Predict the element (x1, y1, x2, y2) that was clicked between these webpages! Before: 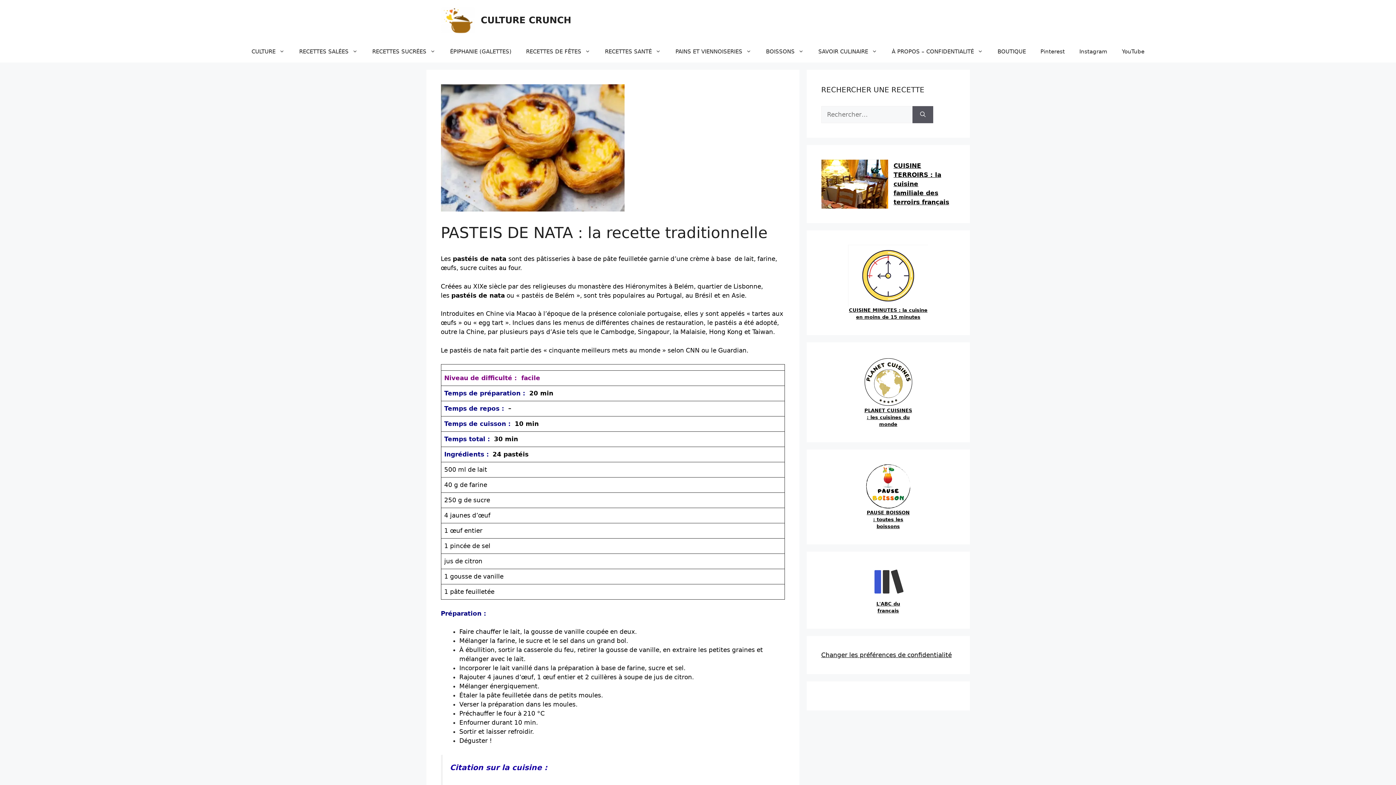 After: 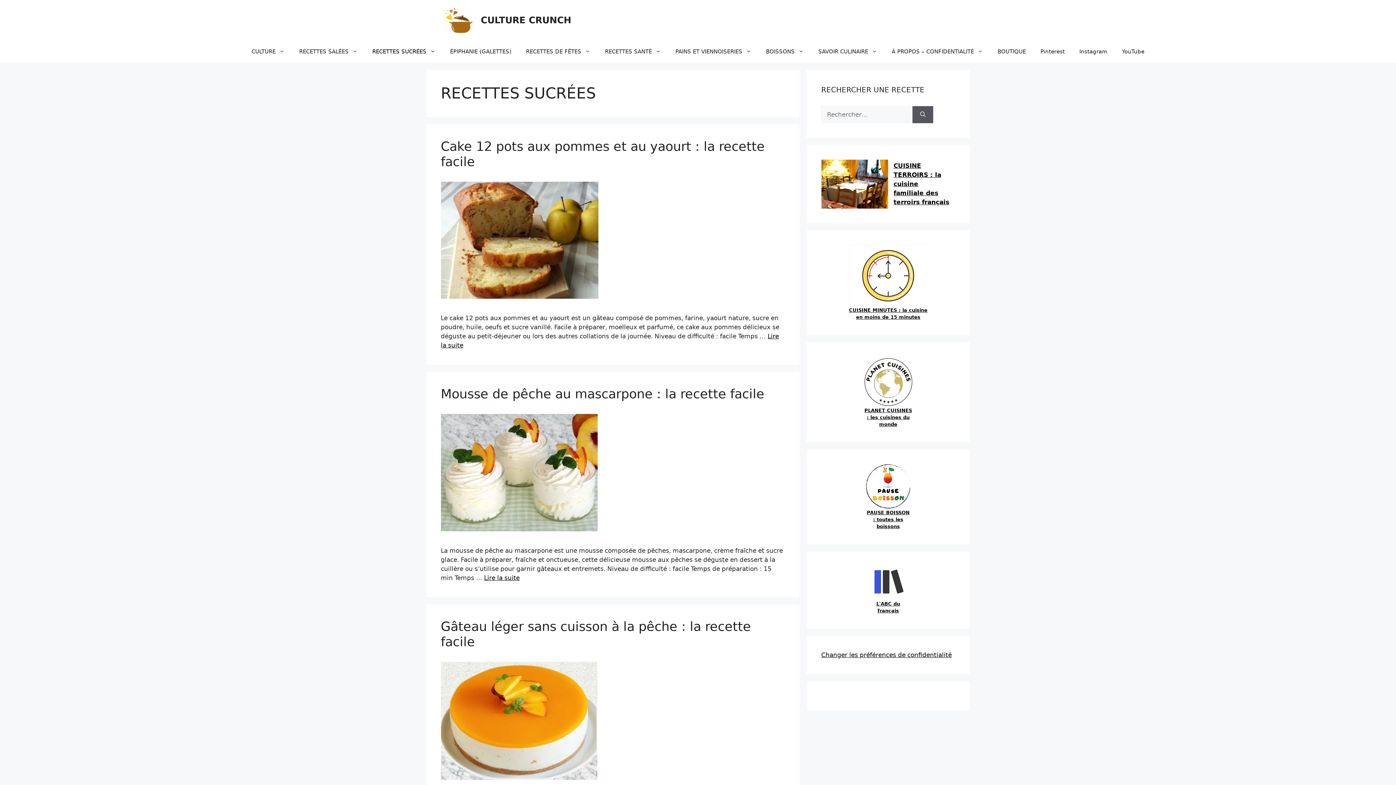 Action: bbox: (365, 40, 442, 62) label: RECETTES SUCRÉES